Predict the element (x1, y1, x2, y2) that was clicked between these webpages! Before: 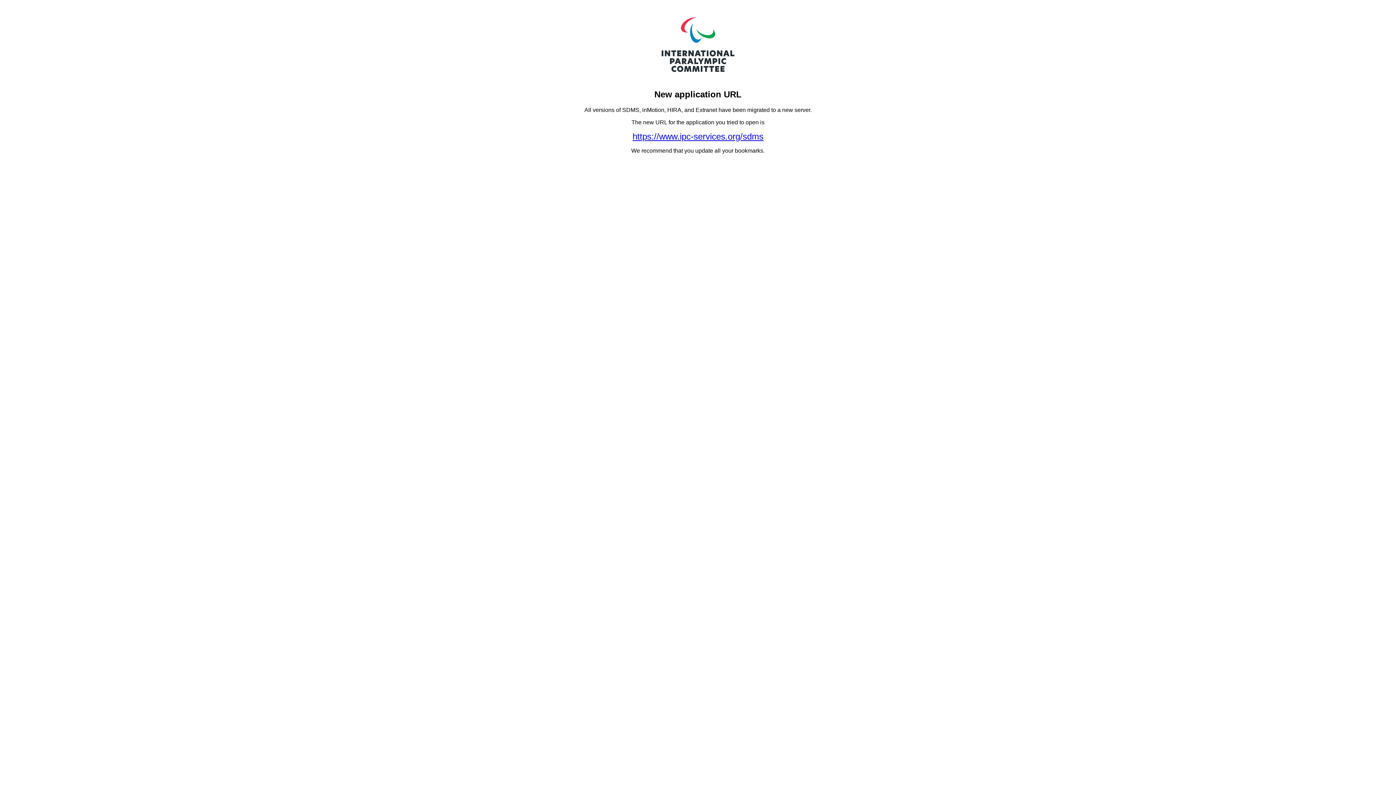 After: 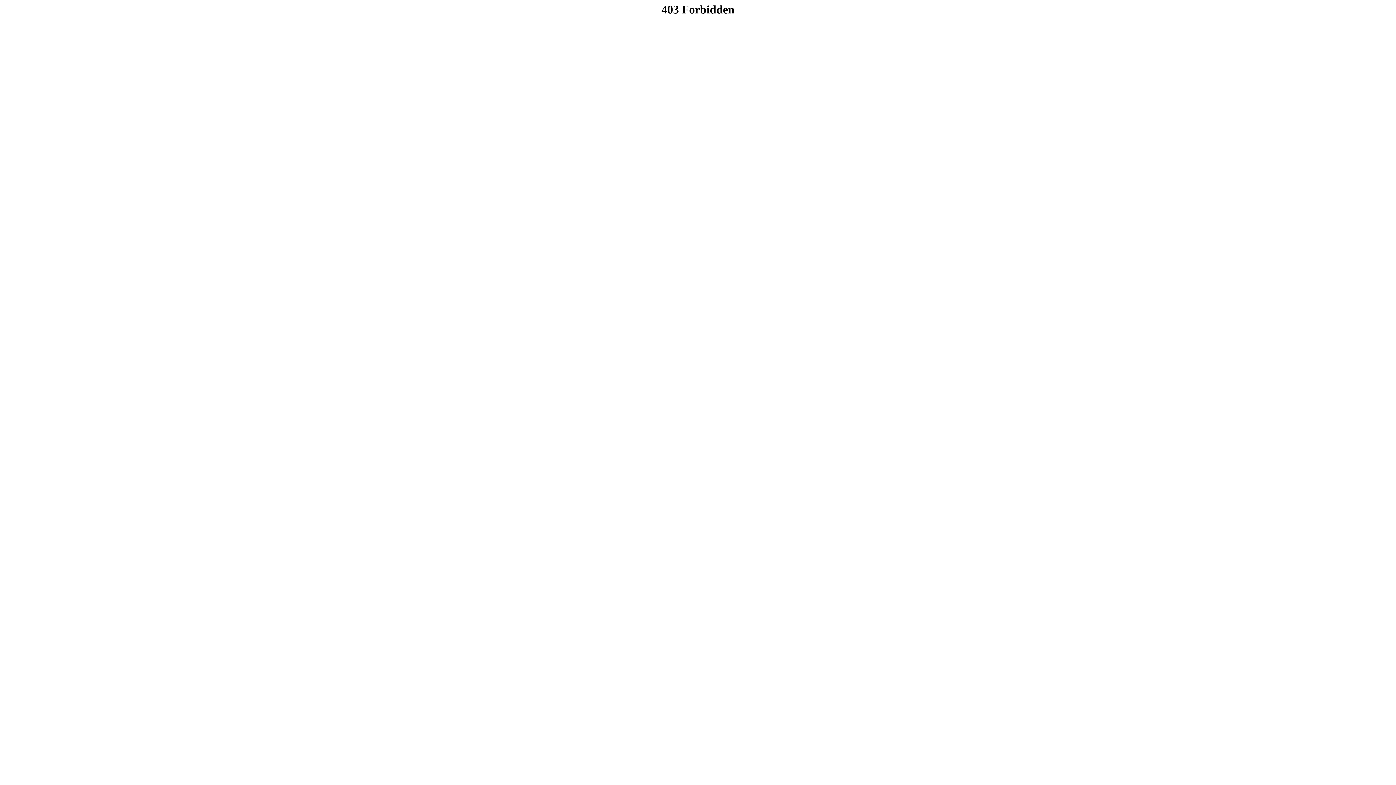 Action: bbox: (632, 131, 763, 141) label: https://www.ipc-services.org/sdms